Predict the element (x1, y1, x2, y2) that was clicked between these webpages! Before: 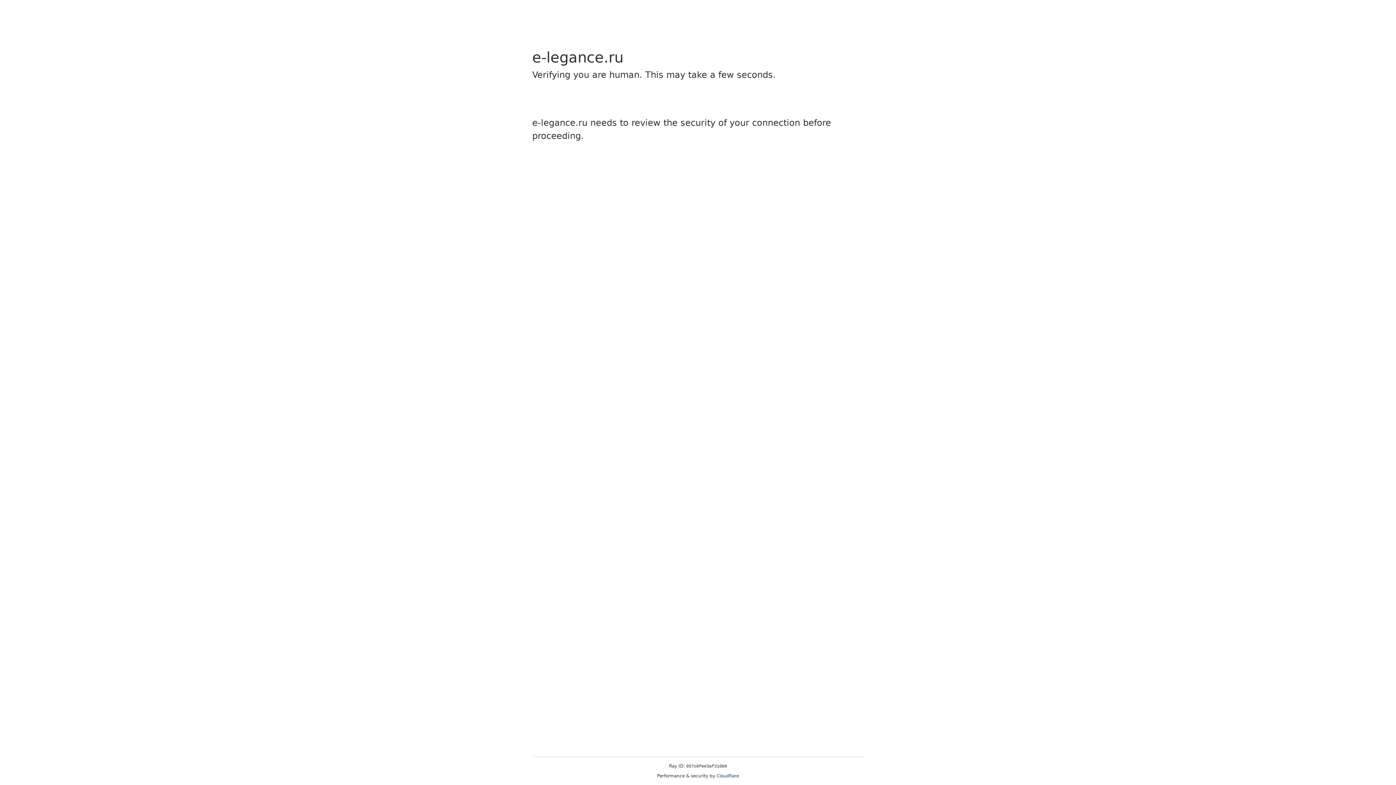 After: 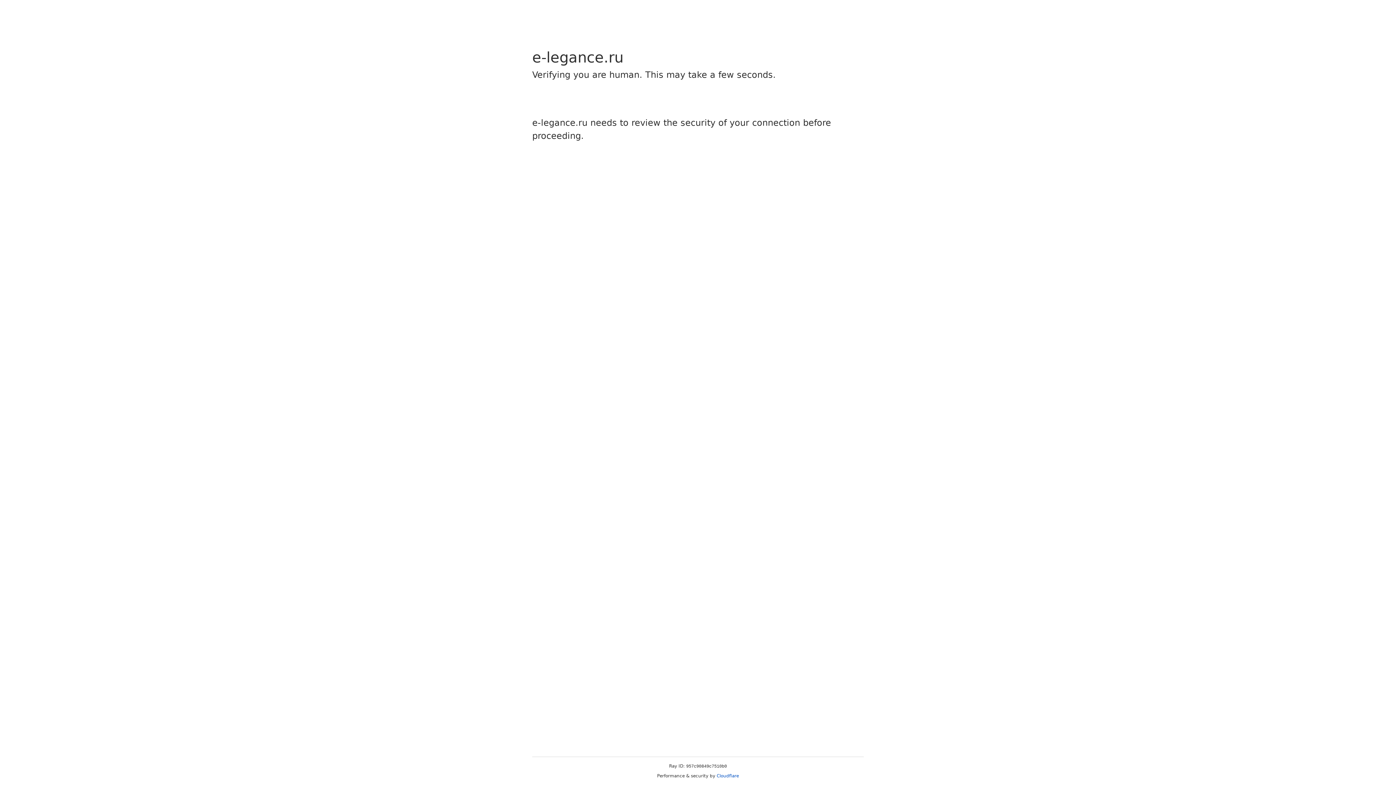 Action: bbox: (716, 773, 739, 778) label: Cloudflare